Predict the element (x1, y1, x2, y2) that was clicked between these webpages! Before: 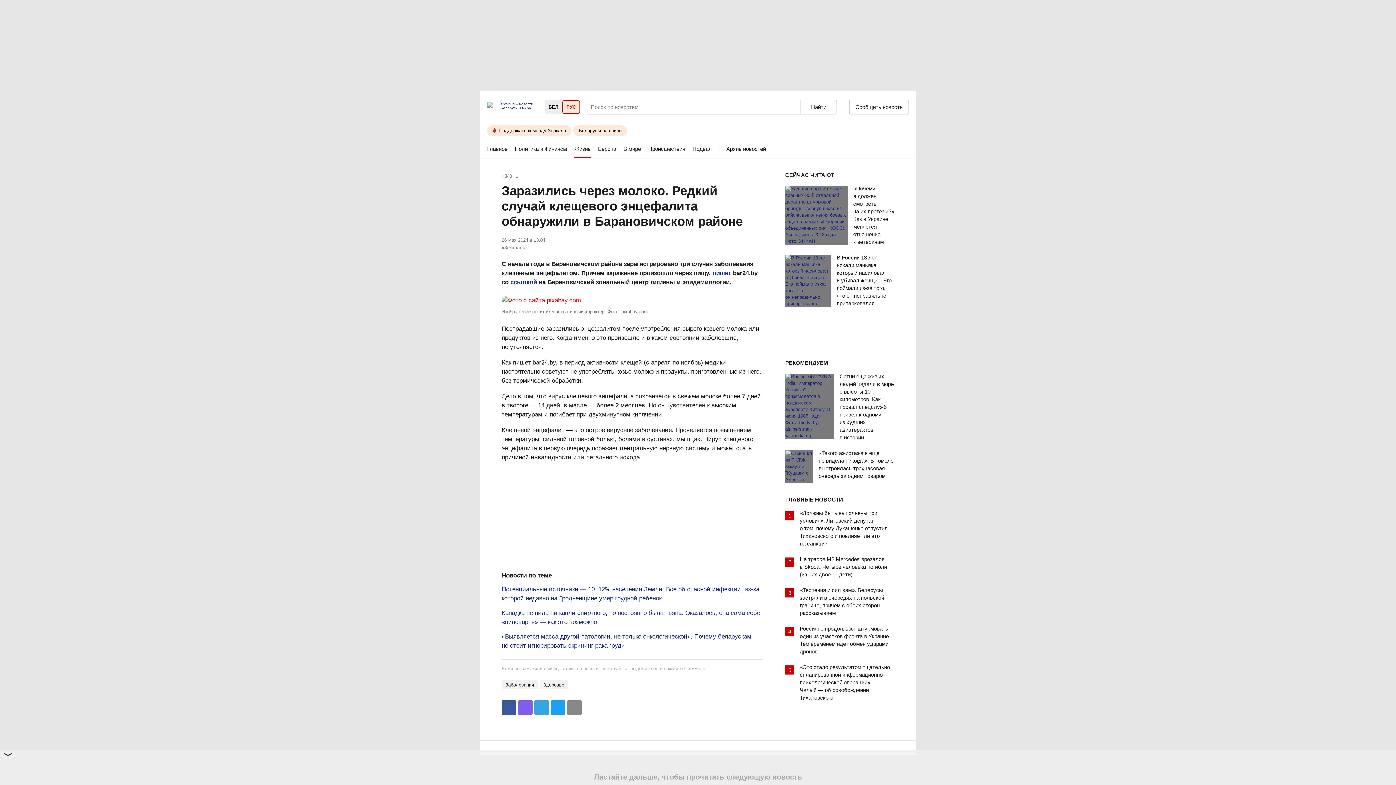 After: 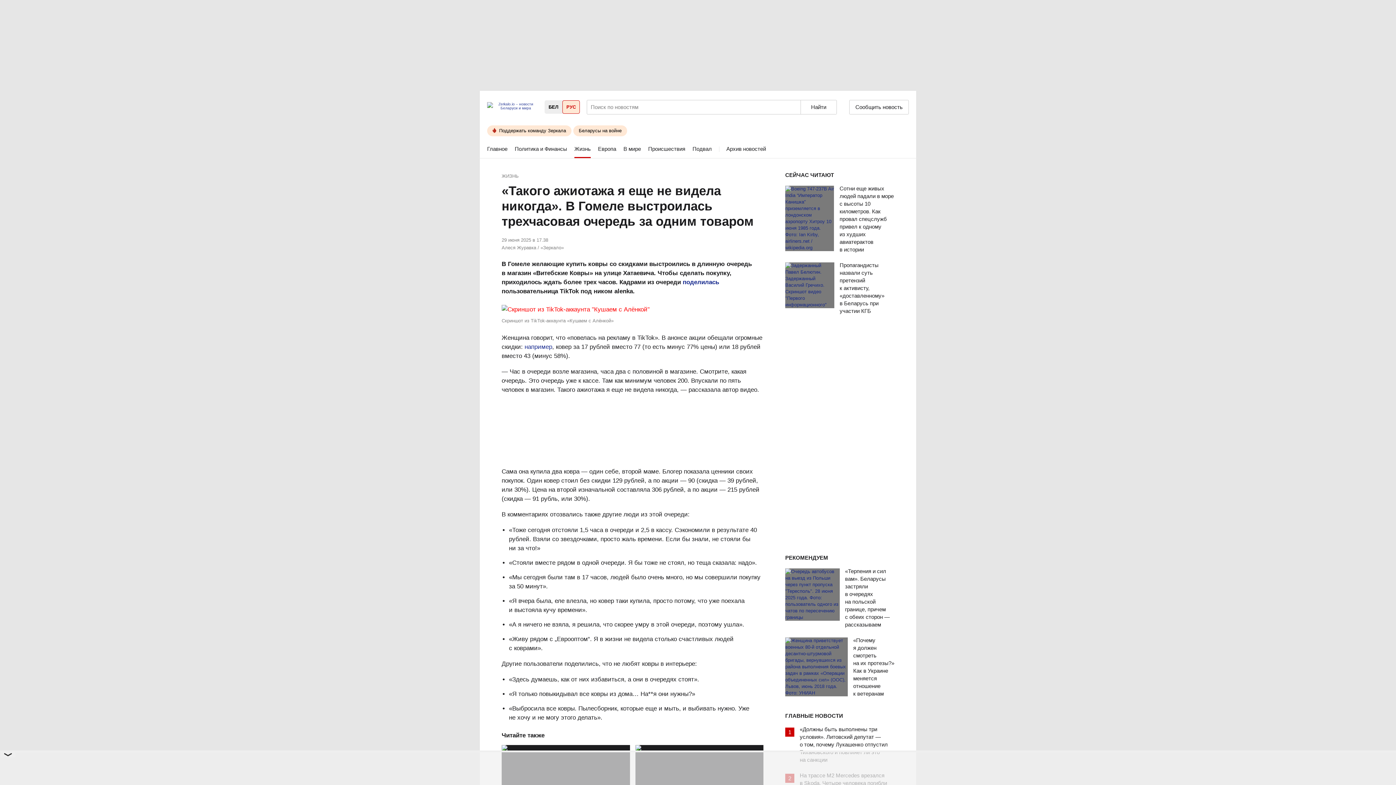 Action: bbox: (785, 450, 818, 483)